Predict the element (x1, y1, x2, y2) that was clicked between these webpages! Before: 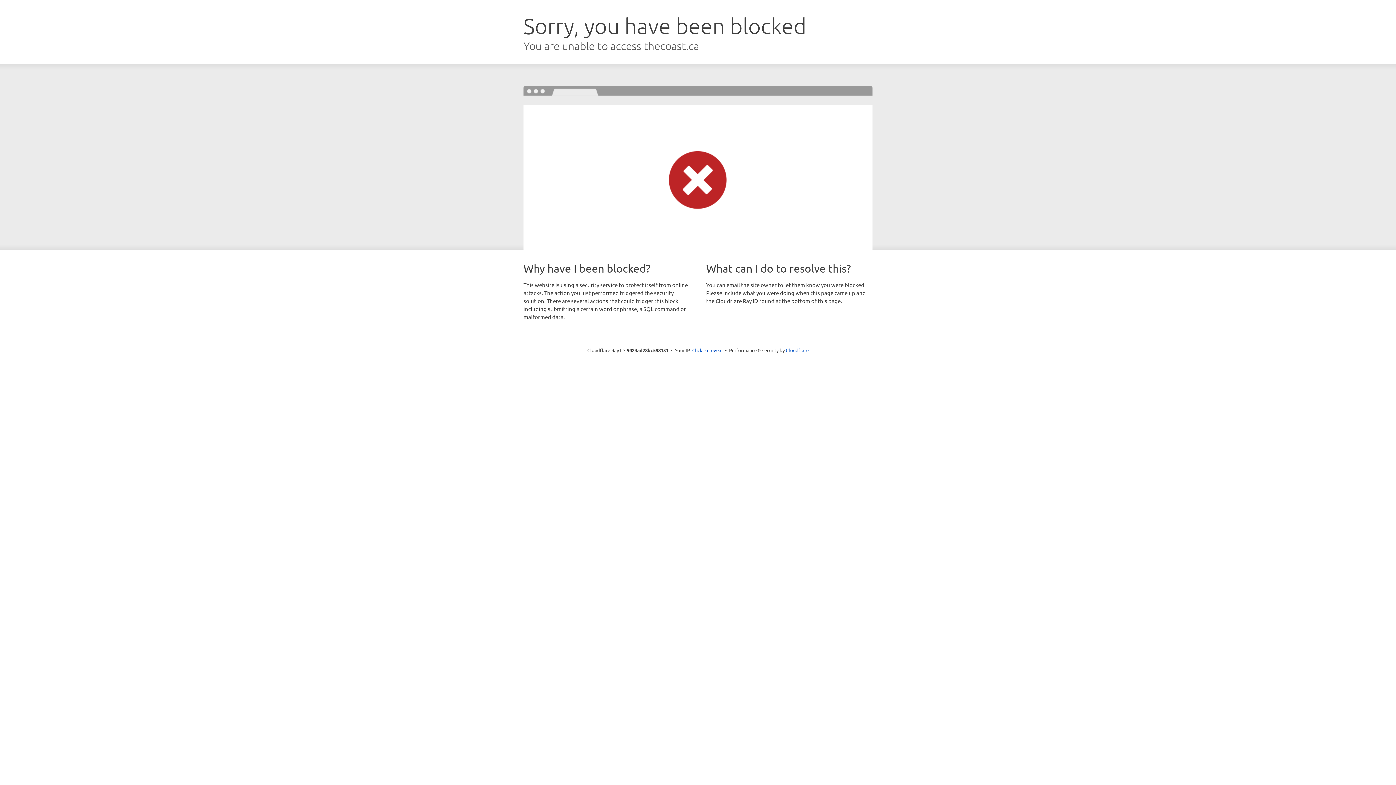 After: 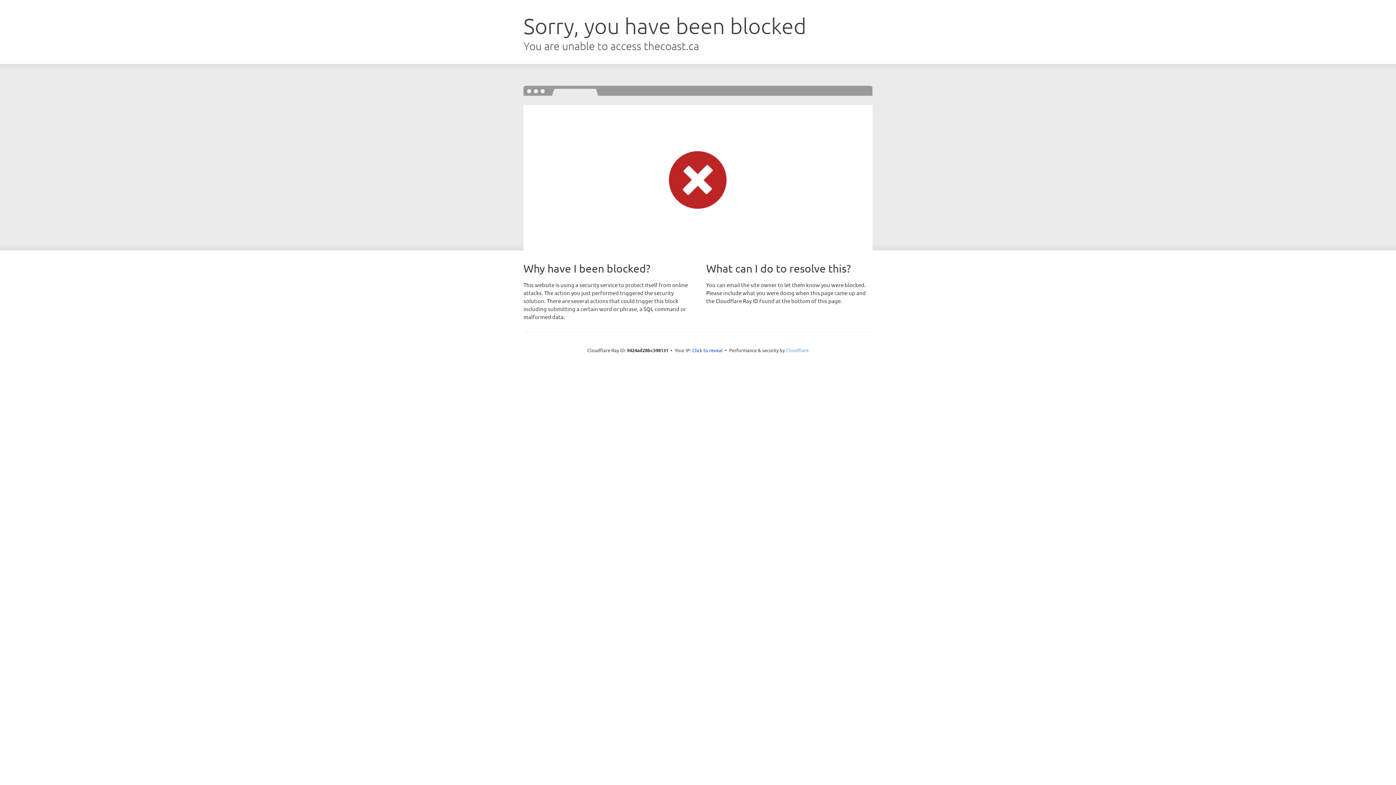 Action: label: Cloudflare bbox: (786, 347, 808, 353)